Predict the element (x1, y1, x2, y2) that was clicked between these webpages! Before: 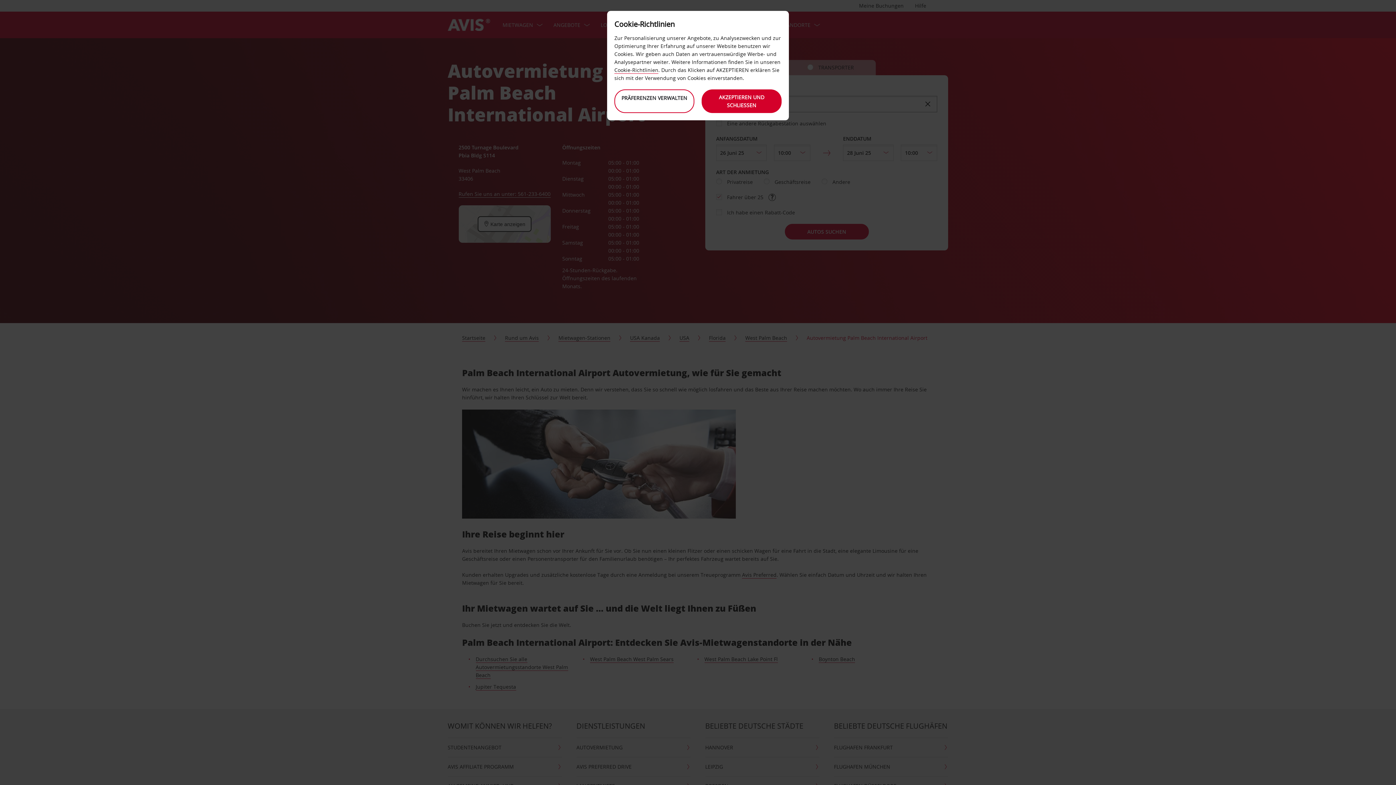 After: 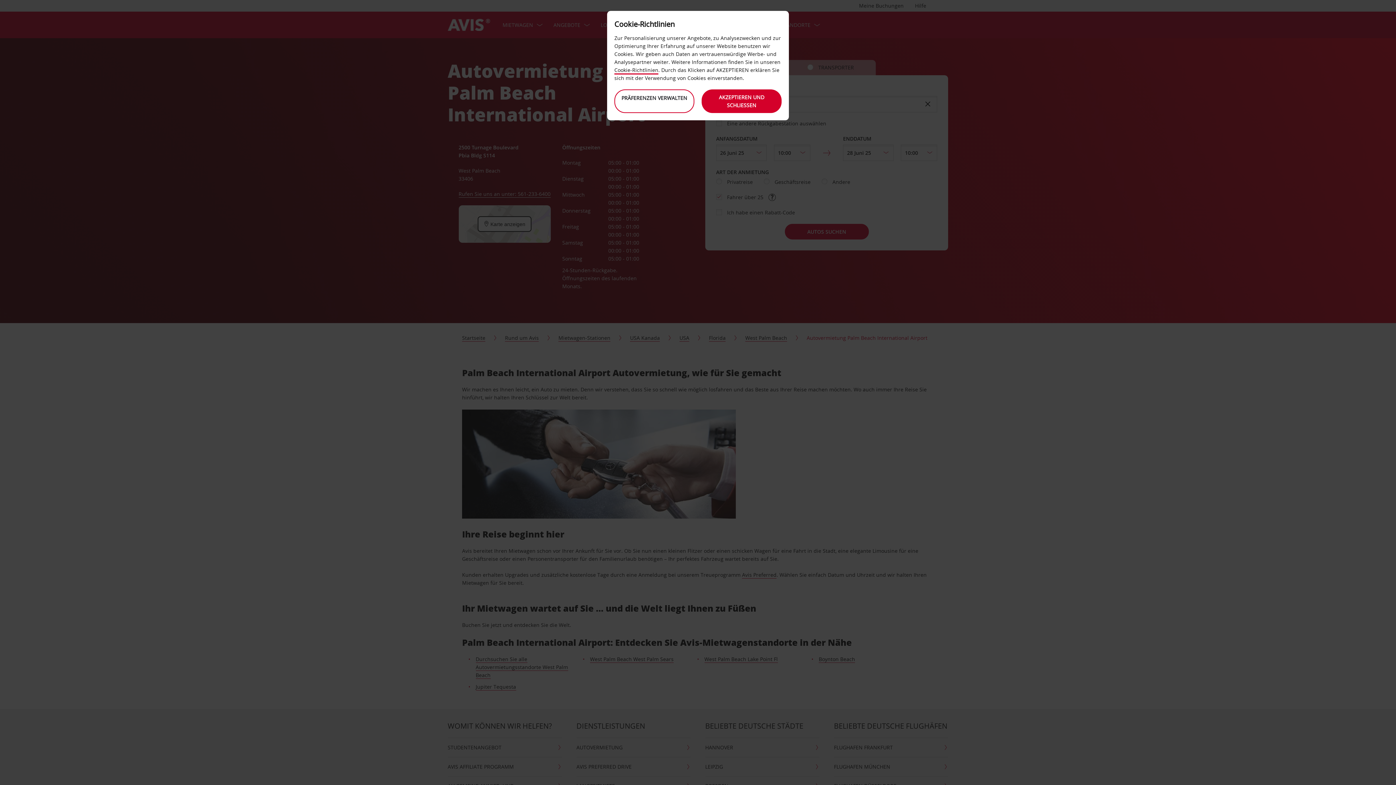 Action: bbox: (614, 66, 658, 73) label: Cookie-Richtlinien